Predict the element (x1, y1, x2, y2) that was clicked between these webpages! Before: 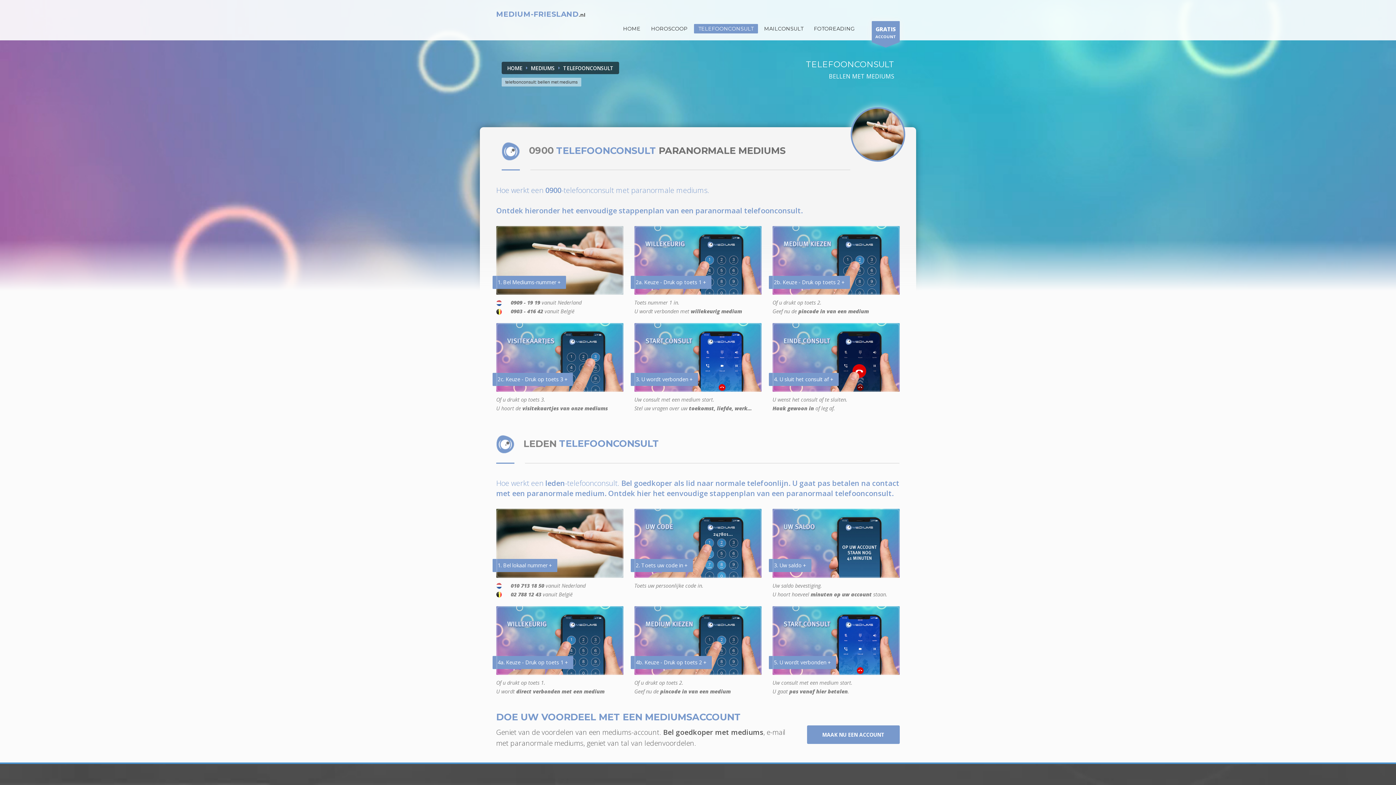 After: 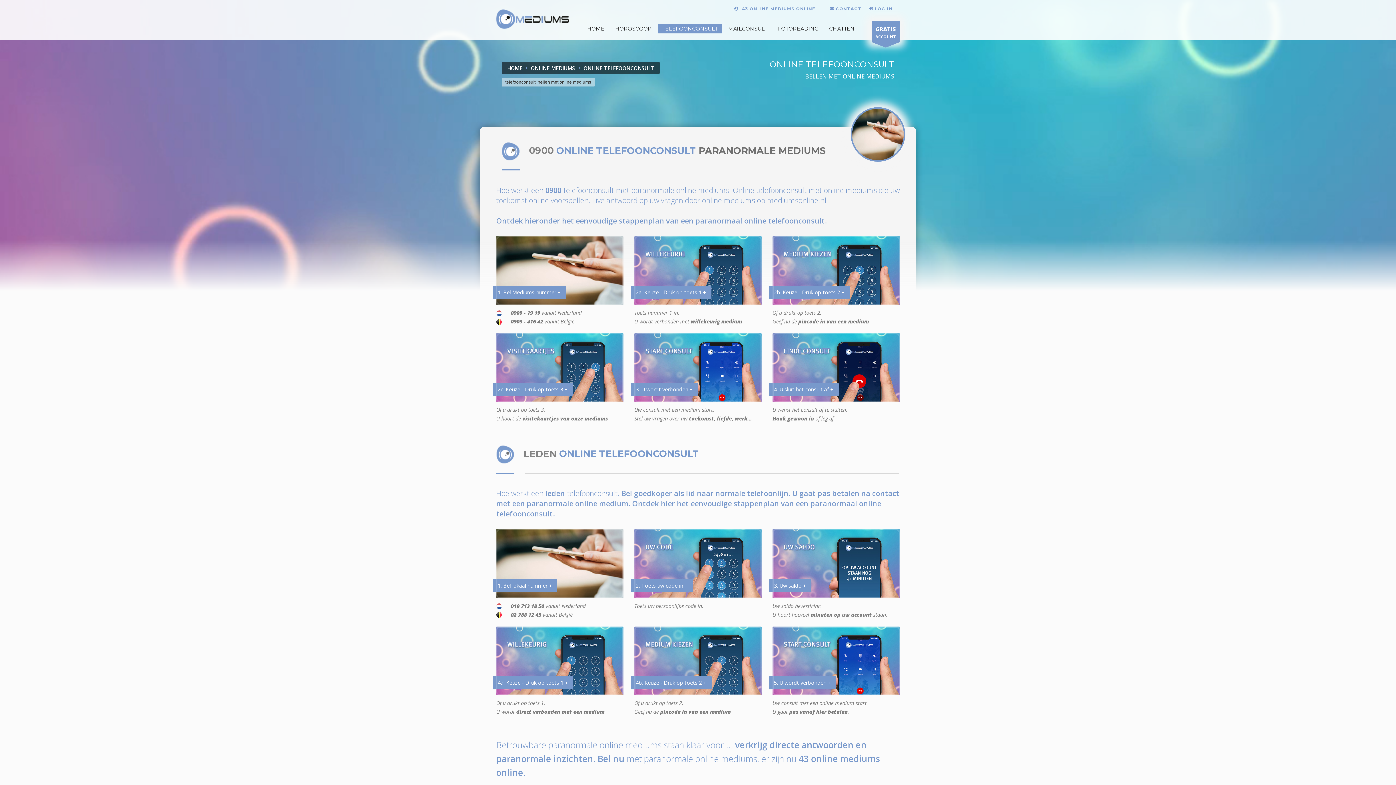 Action: label: TELEFOONCONSULT bbox: (694, 23, 758, 33)